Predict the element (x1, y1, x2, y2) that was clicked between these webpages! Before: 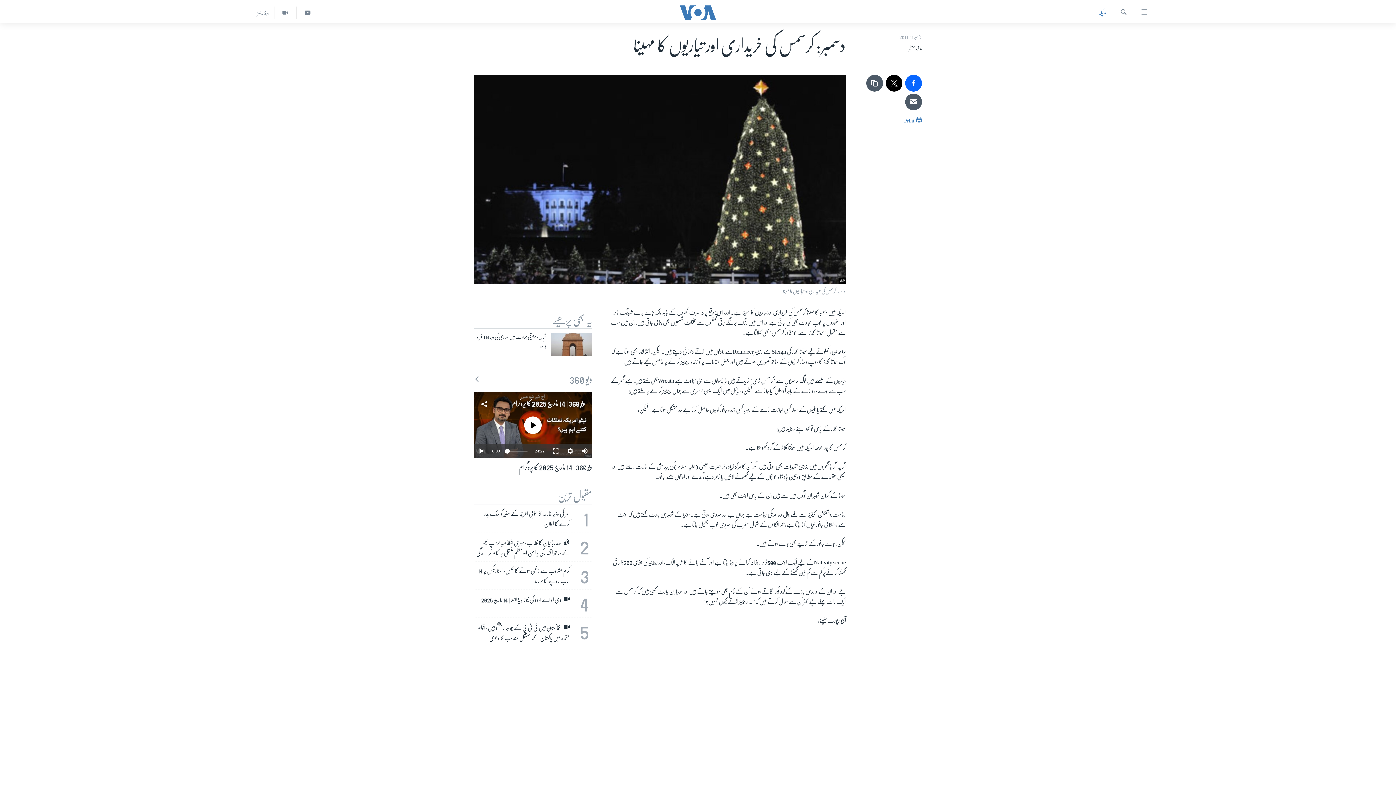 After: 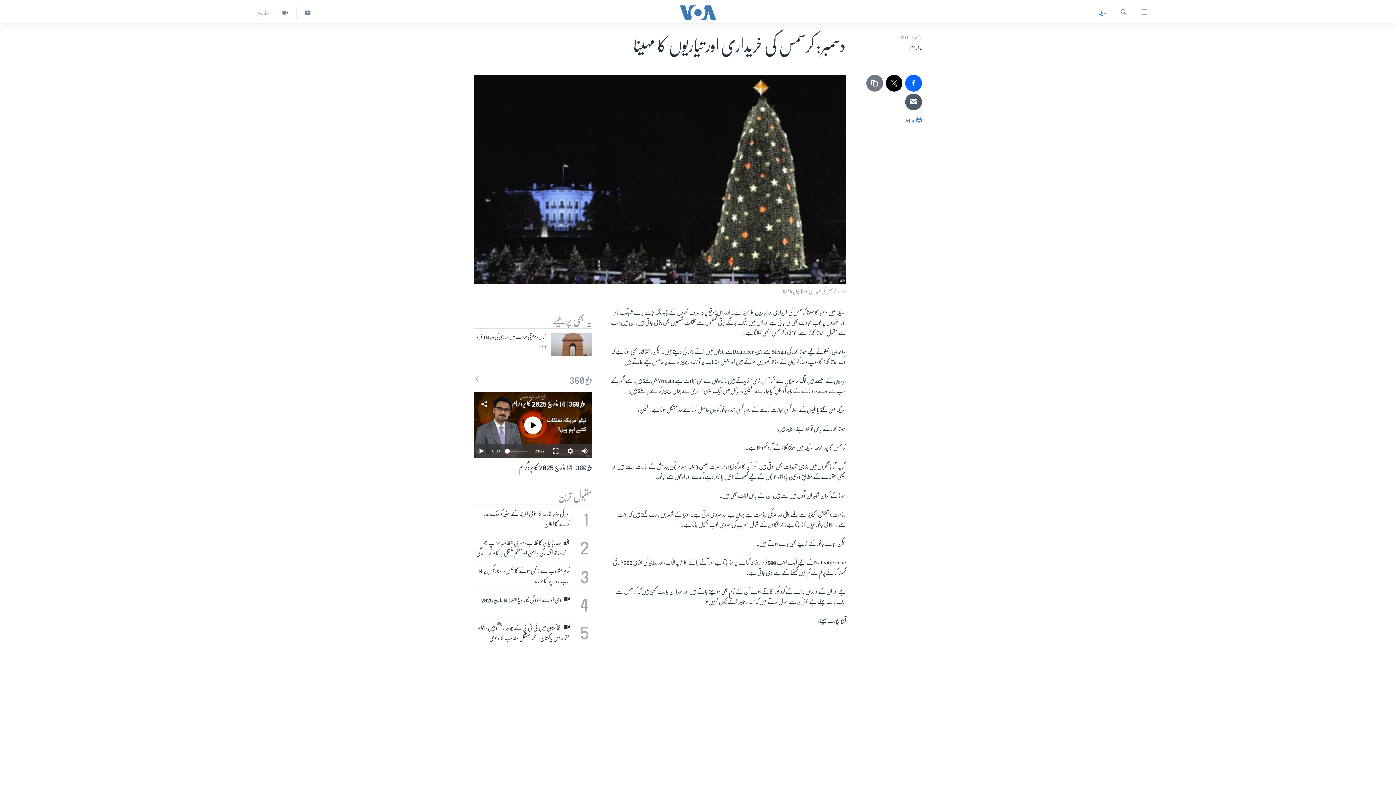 Action: bbox: (866, 74, 883, 91)